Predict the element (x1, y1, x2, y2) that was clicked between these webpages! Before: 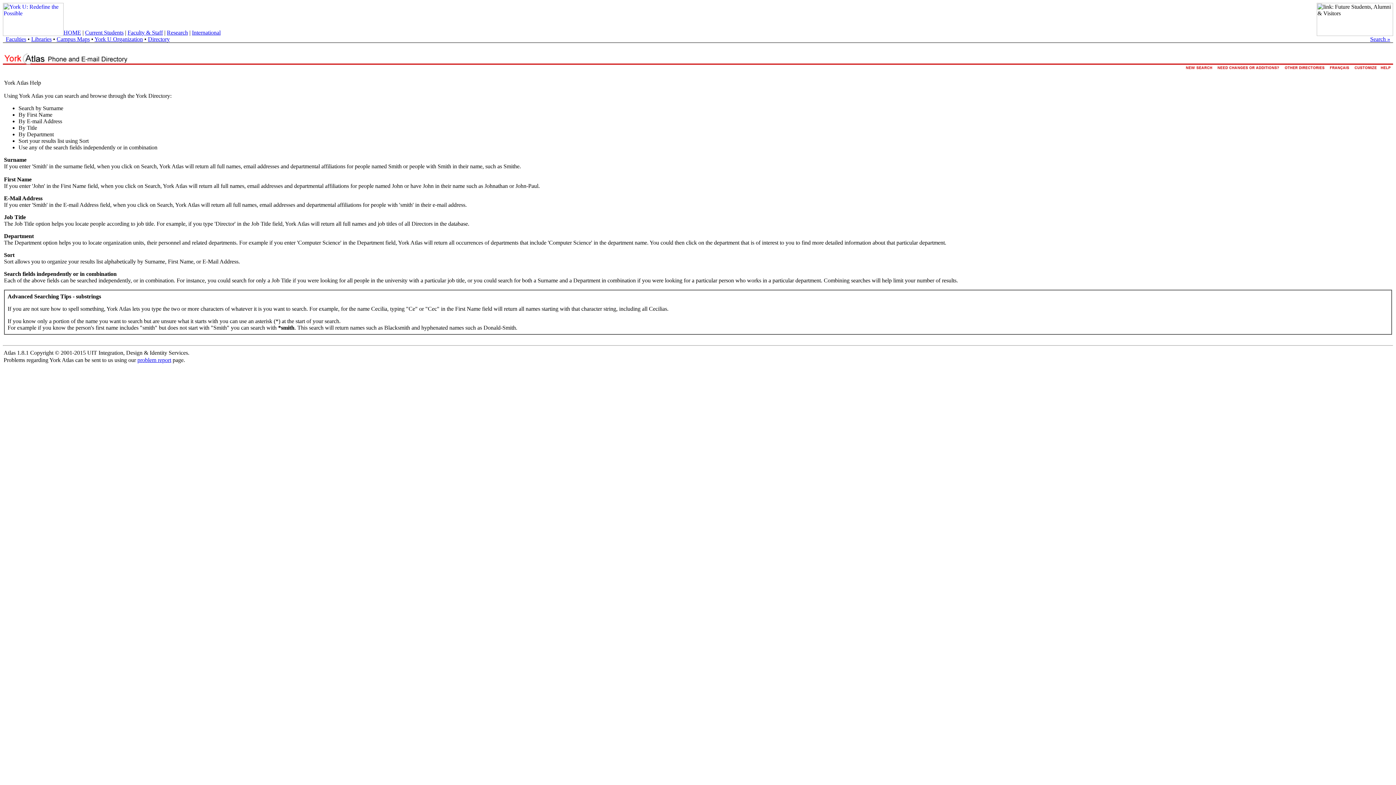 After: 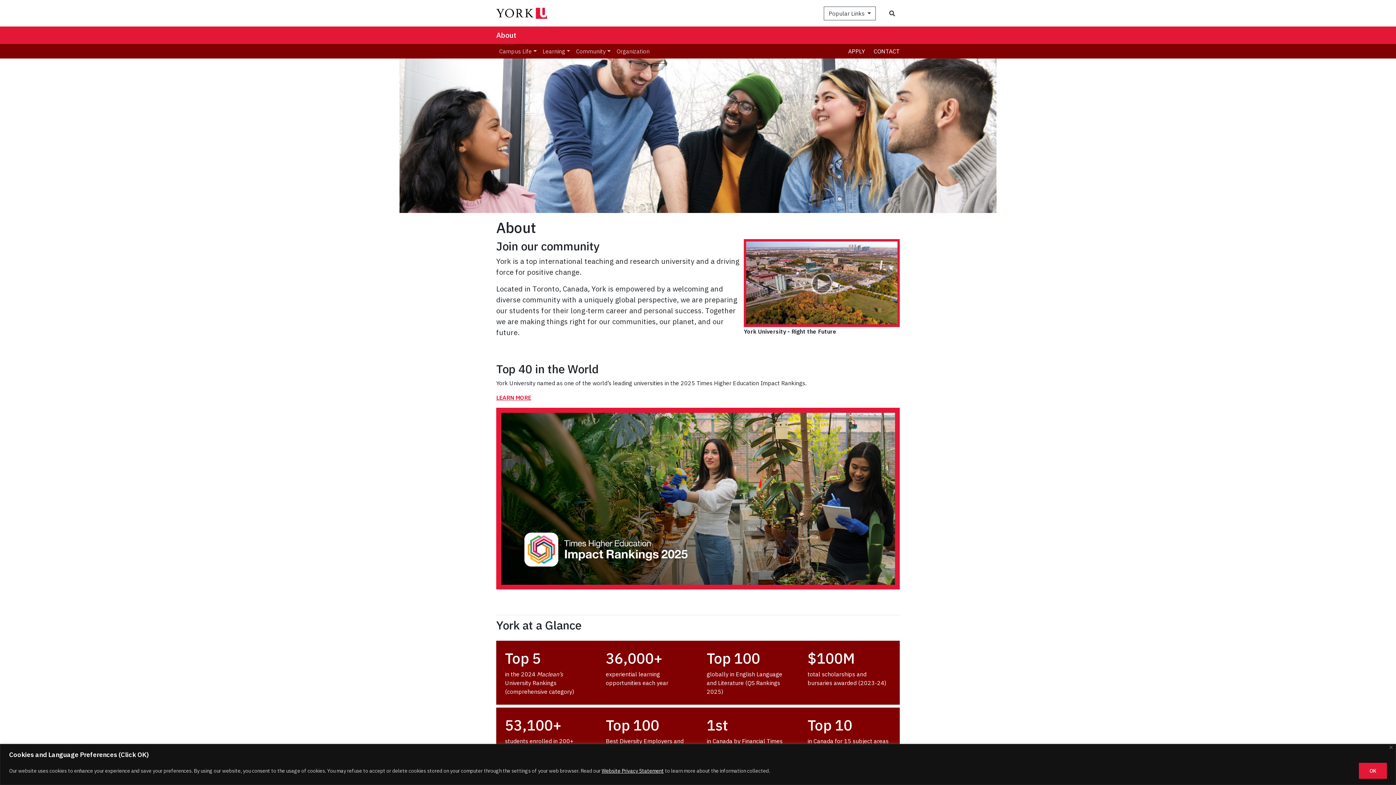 Action: label: Faculties bbox: (5, 36, 26, 42)